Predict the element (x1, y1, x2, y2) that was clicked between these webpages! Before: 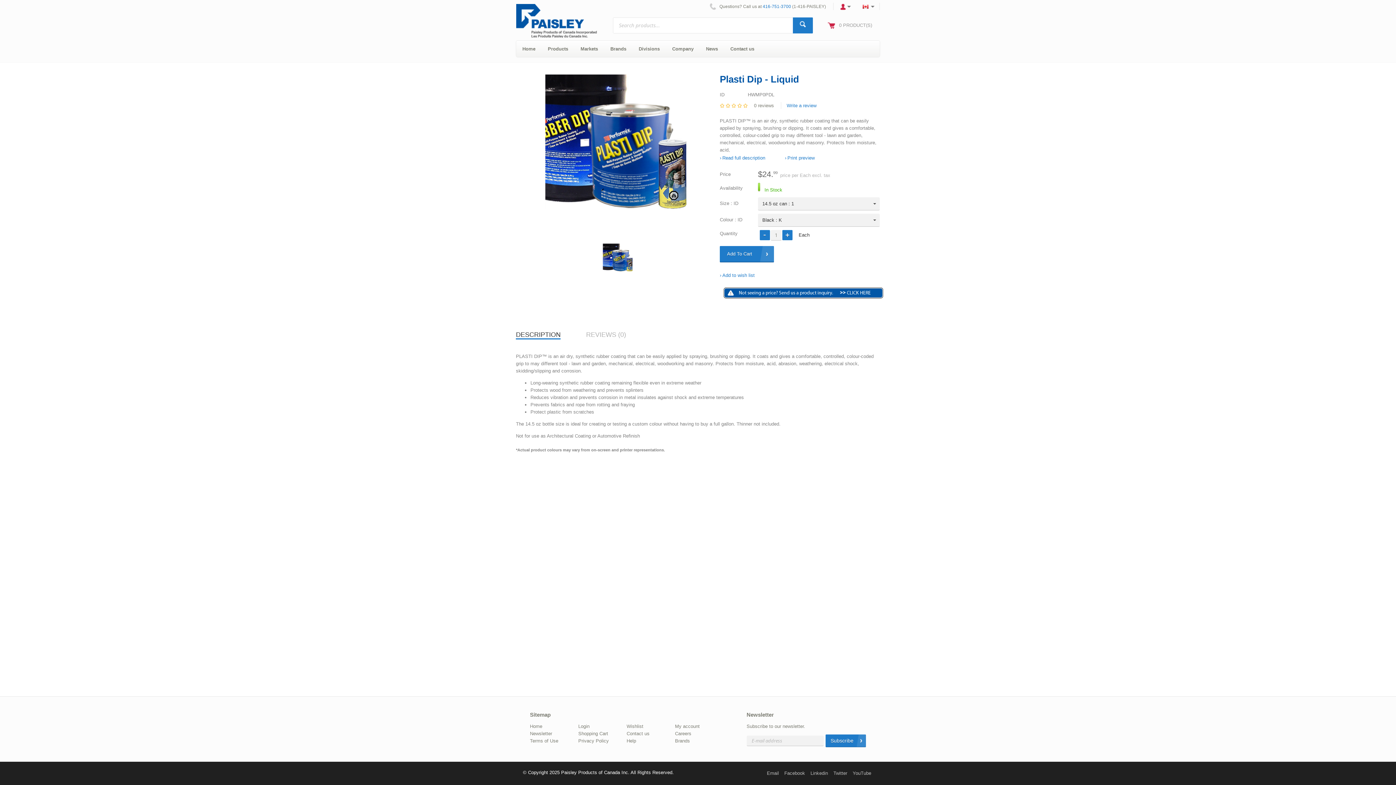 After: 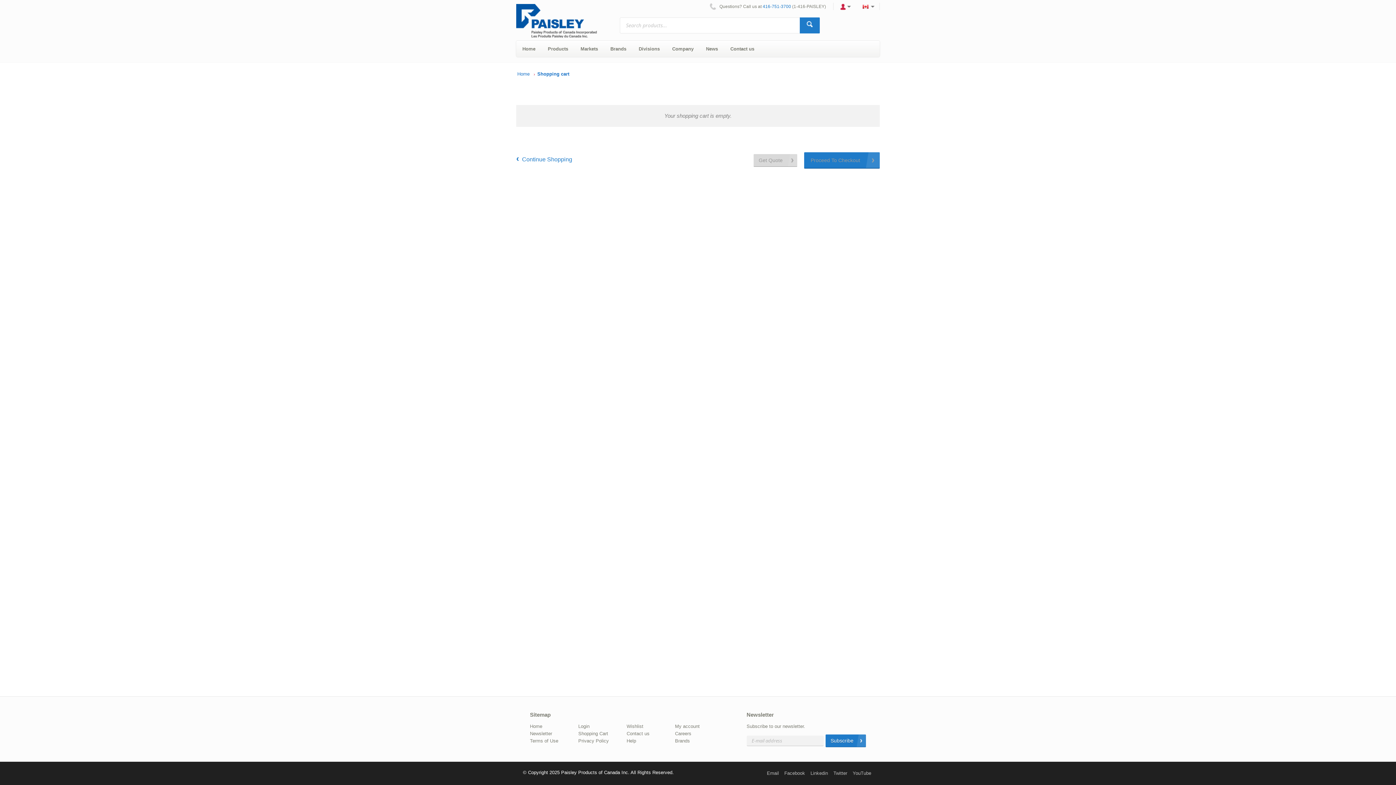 Action: bbox: (578, 730, 610, 737) label: Shopping Cart